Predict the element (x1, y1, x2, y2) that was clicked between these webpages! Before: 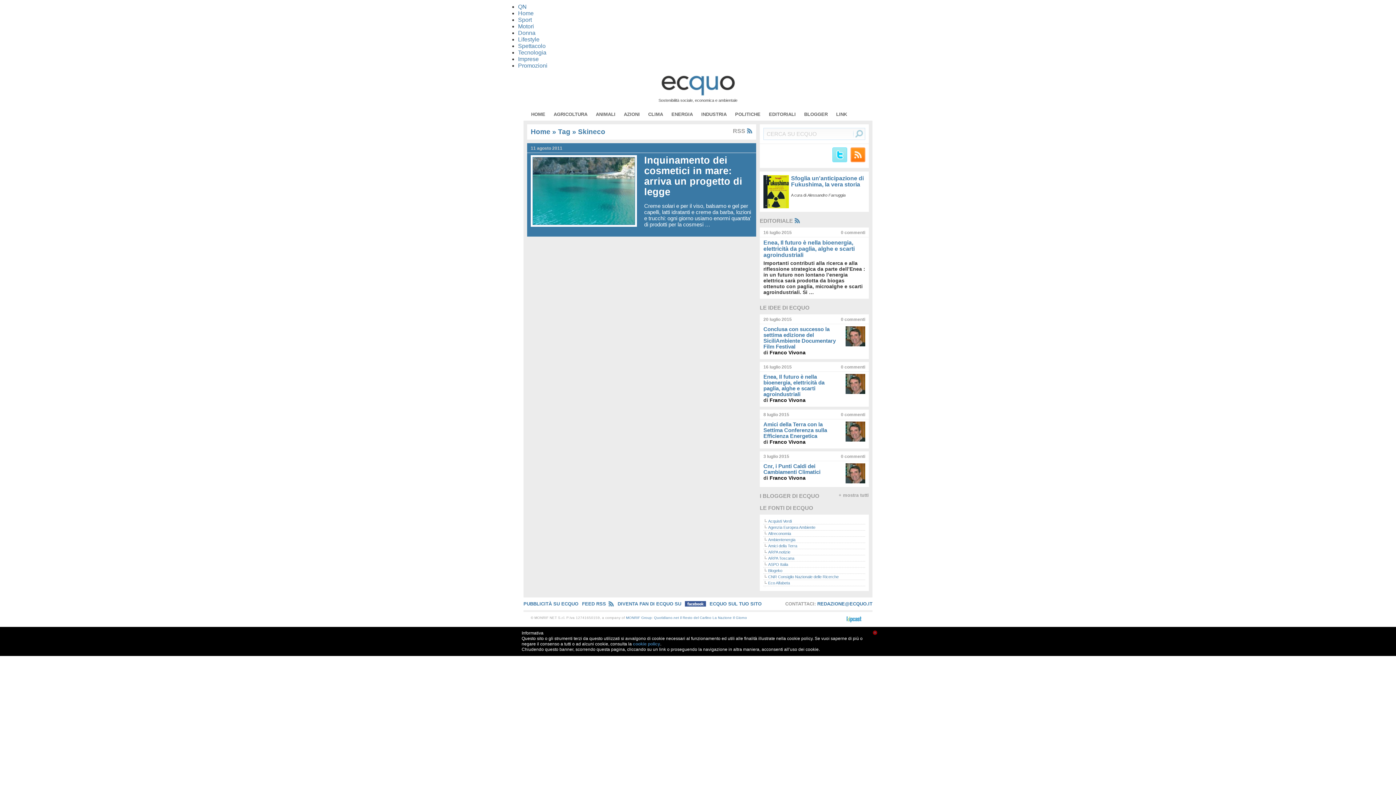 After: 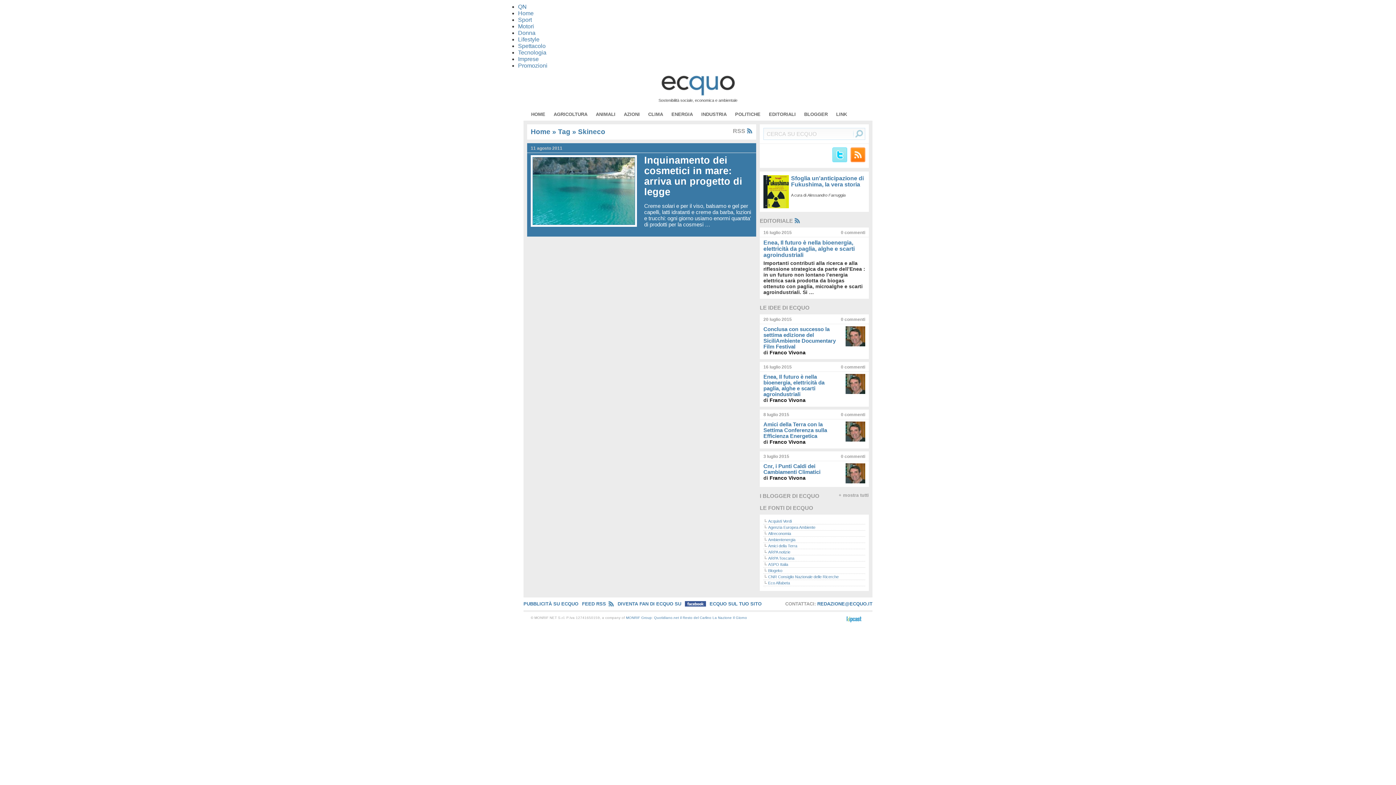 Action: bbox: (794, 217, 800, 224)